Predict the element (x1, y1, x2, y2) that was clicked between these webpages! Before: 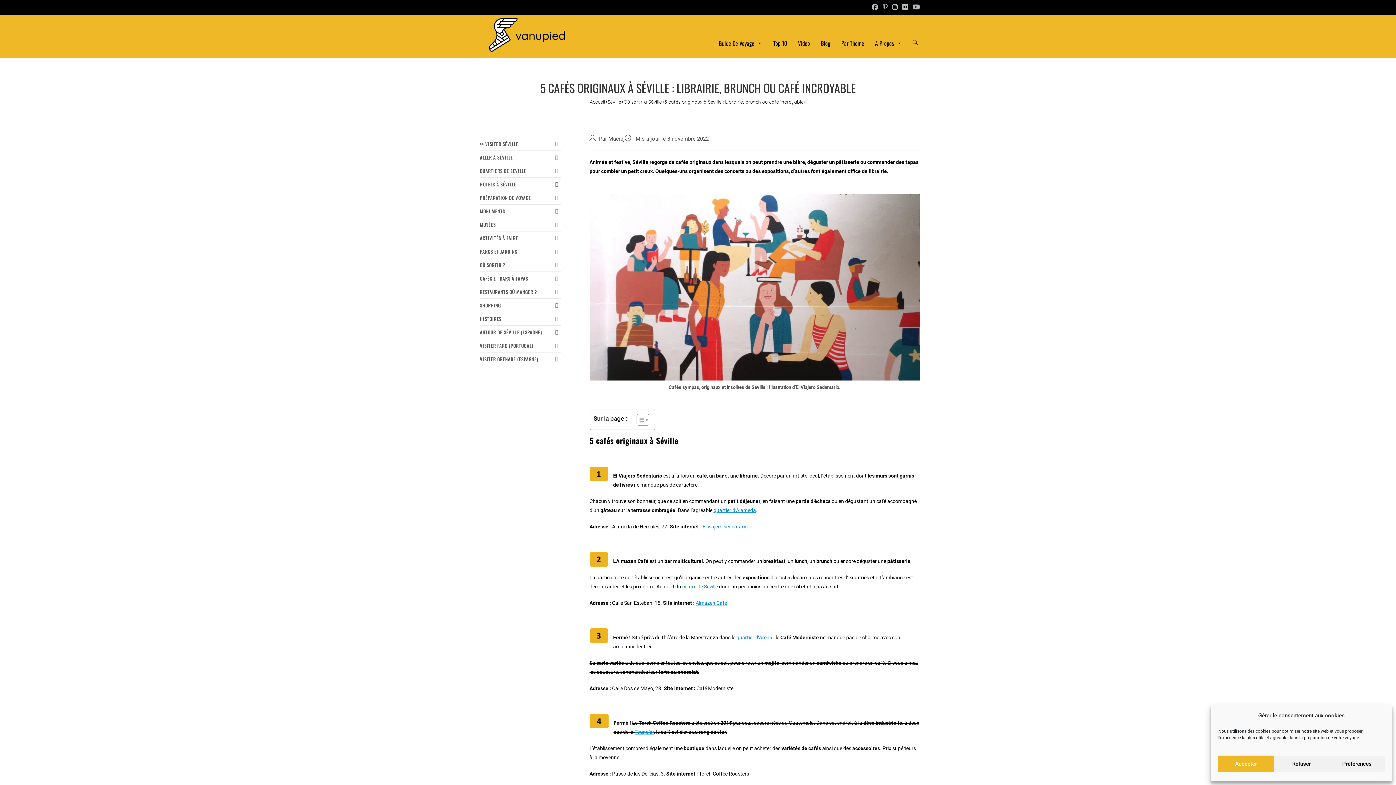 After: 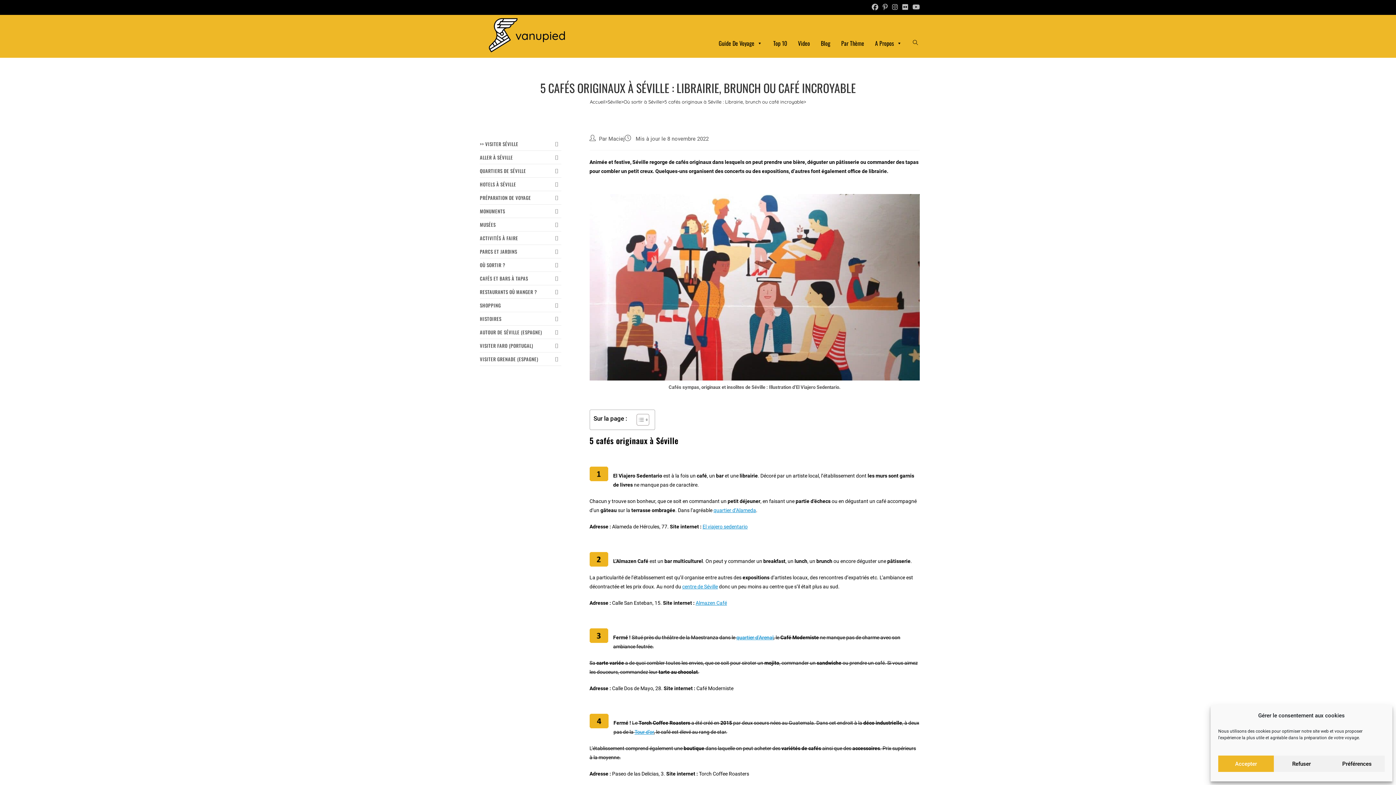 Action: label: 5 cafés originaux à Séville : Librairie, brunch ou café incroyable bbox: (664, 99, 803, 104)